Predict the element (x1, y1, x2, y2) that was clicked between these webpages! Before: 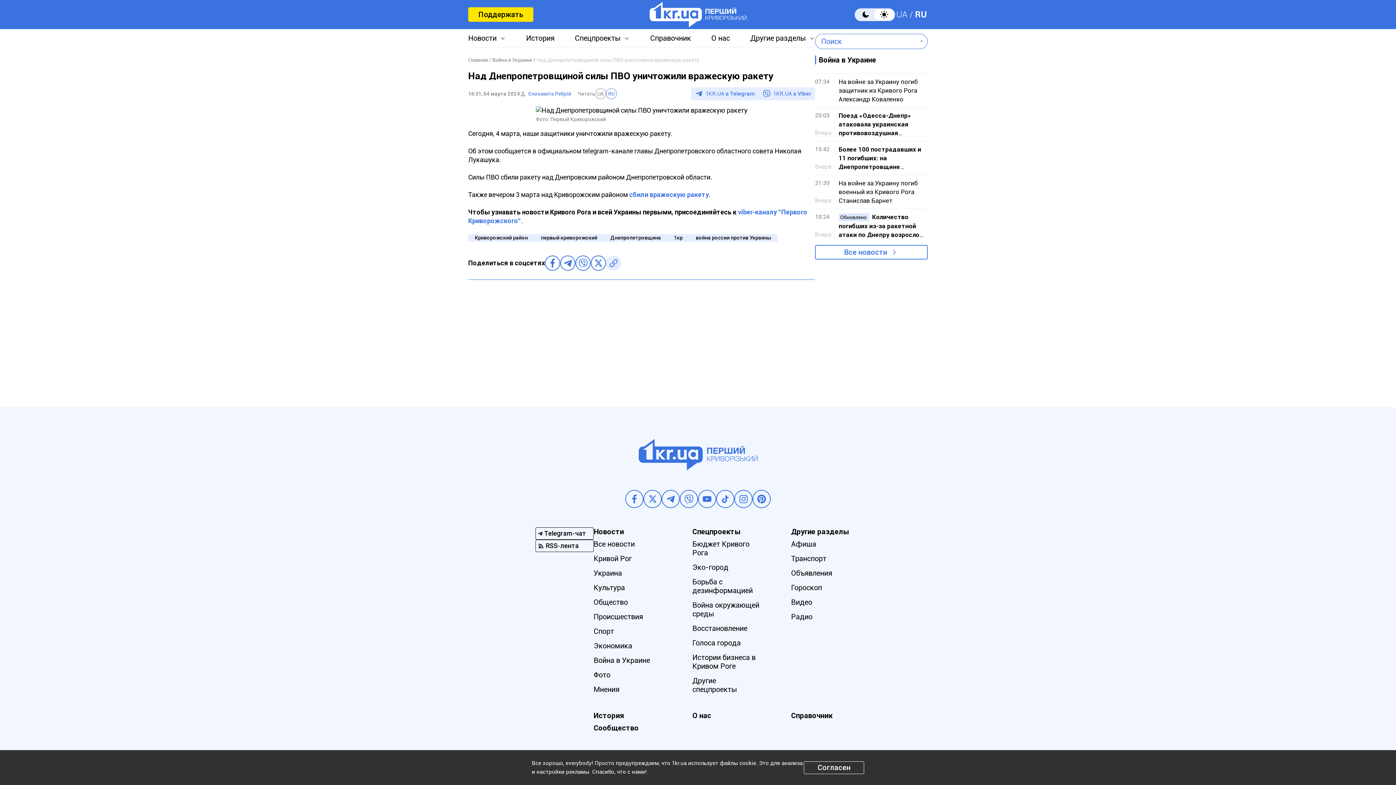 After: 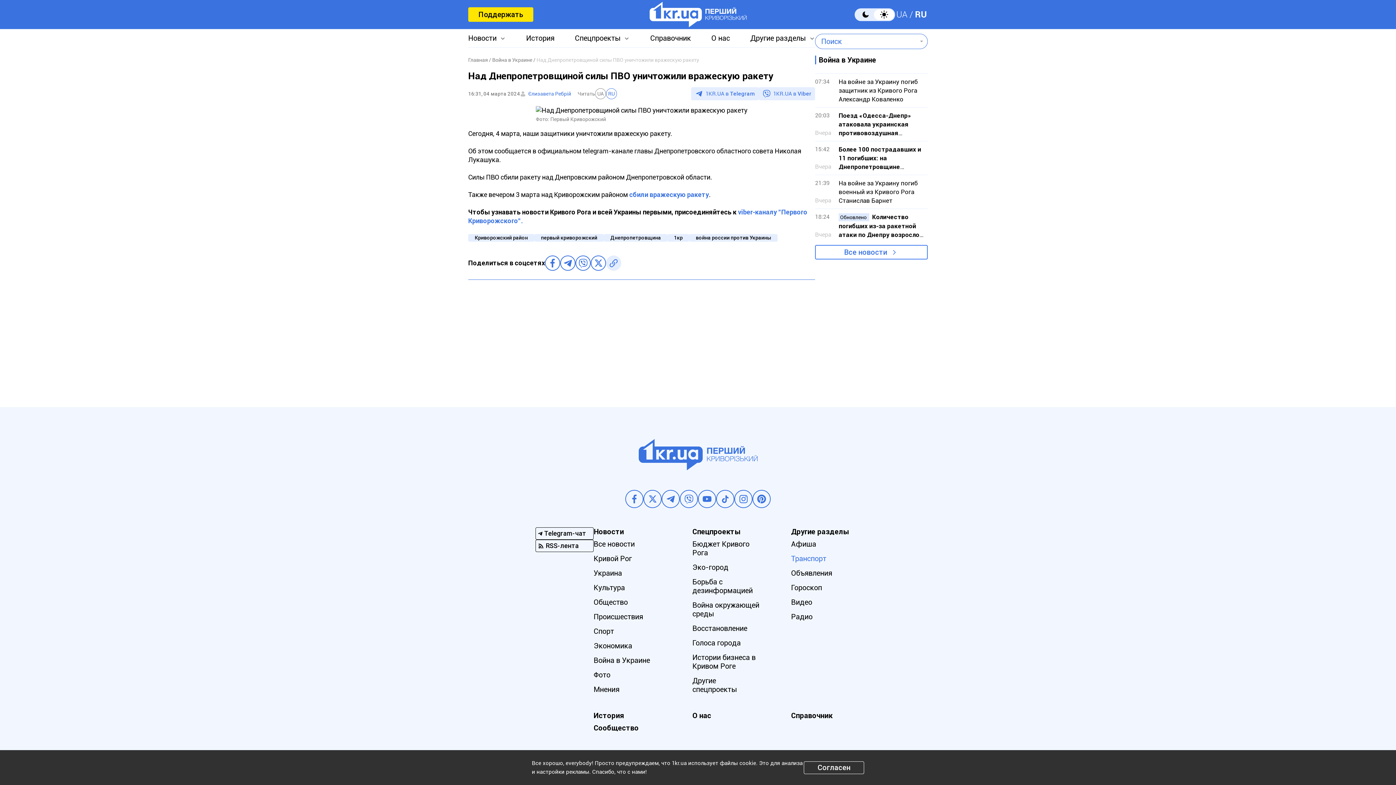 Action: label: Транспорт bbox: (791, 554, 826, 563)